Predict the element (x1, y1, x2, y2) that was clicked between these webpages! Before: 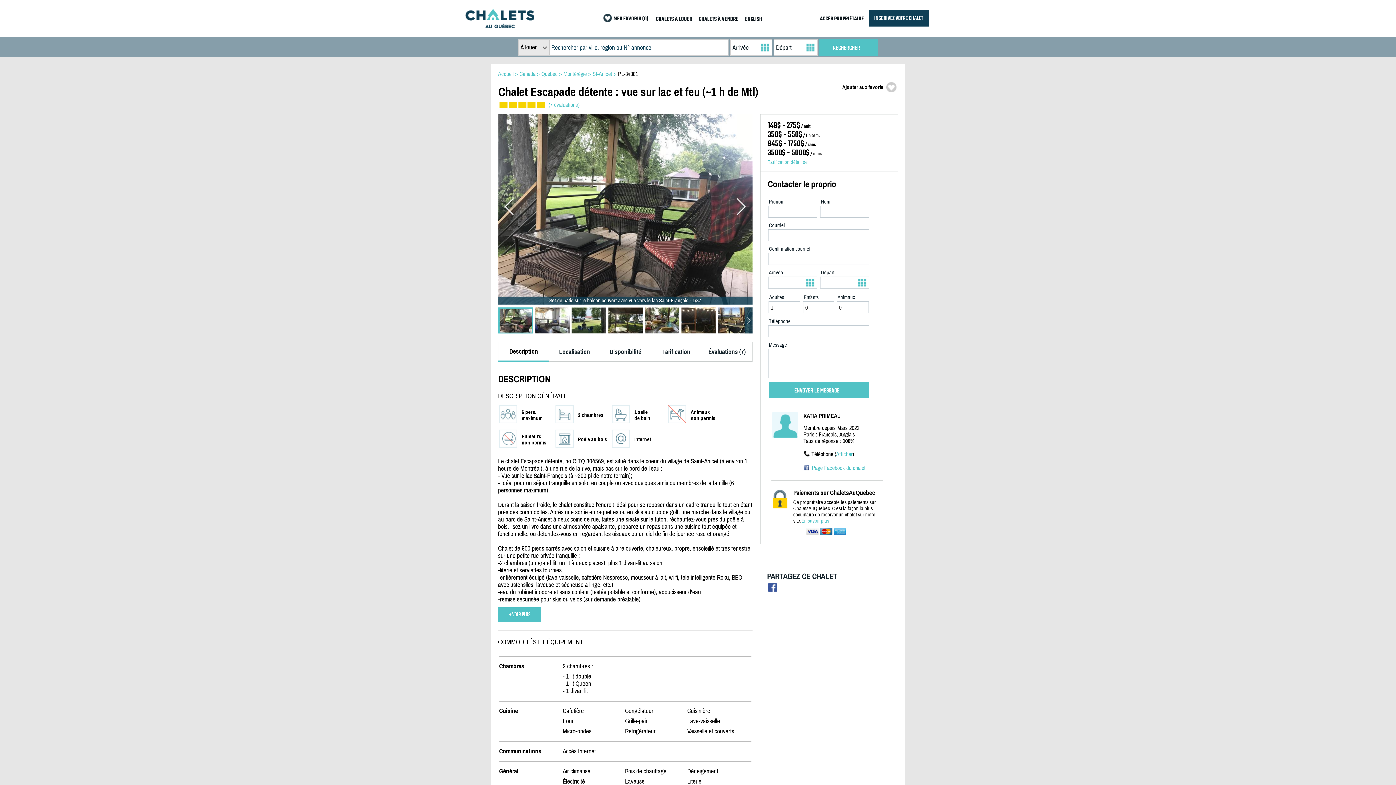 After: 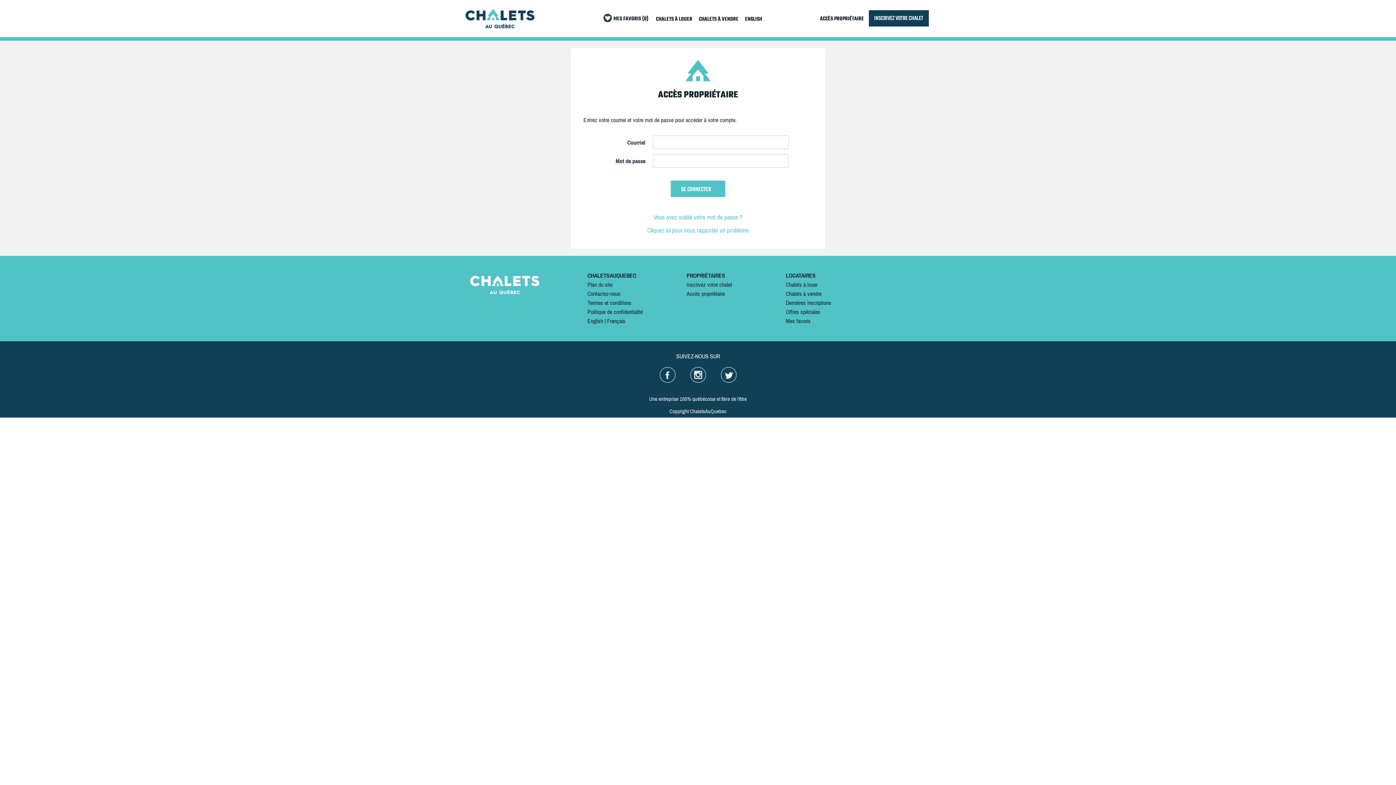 Action: label: ACCÈS PROPRIÉTAIRE bbox: (820, 14, 864, 23)